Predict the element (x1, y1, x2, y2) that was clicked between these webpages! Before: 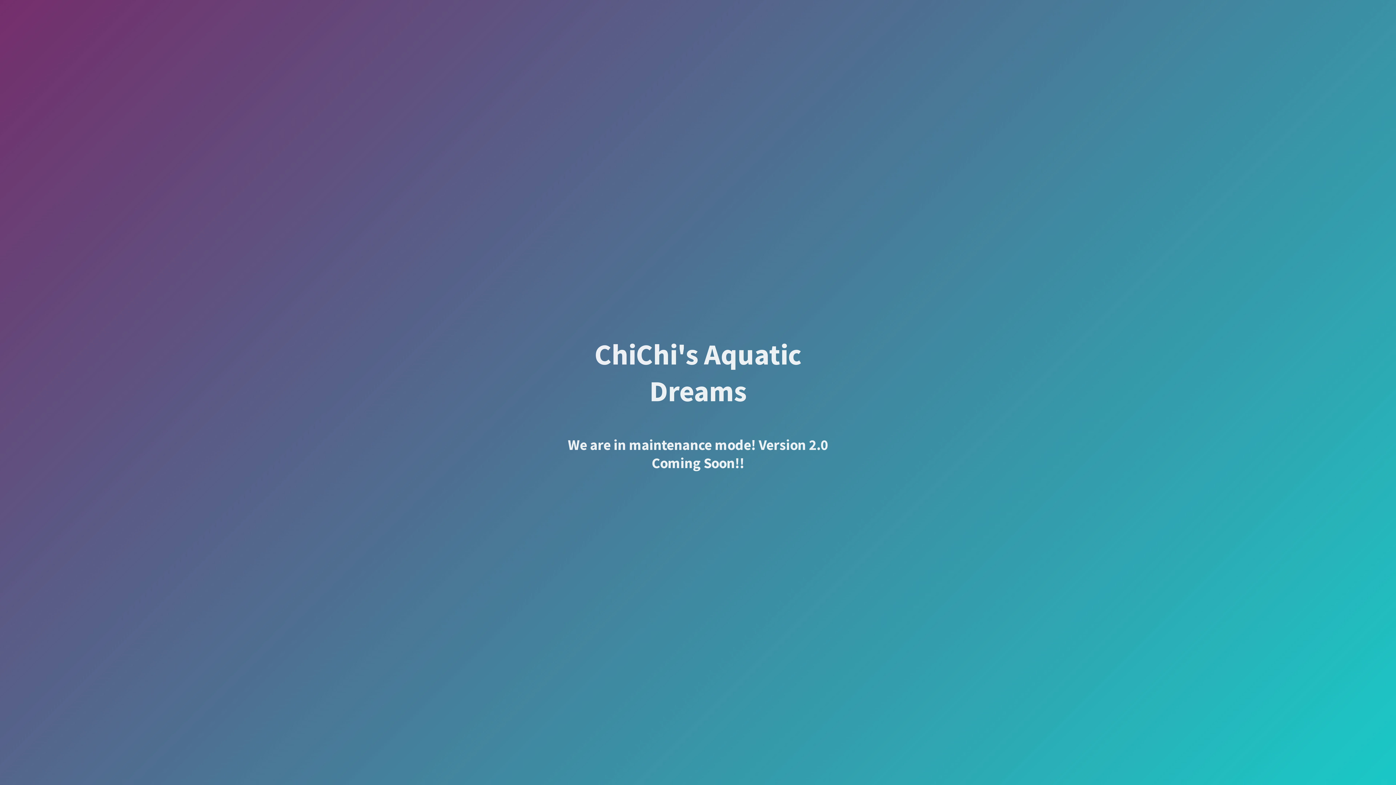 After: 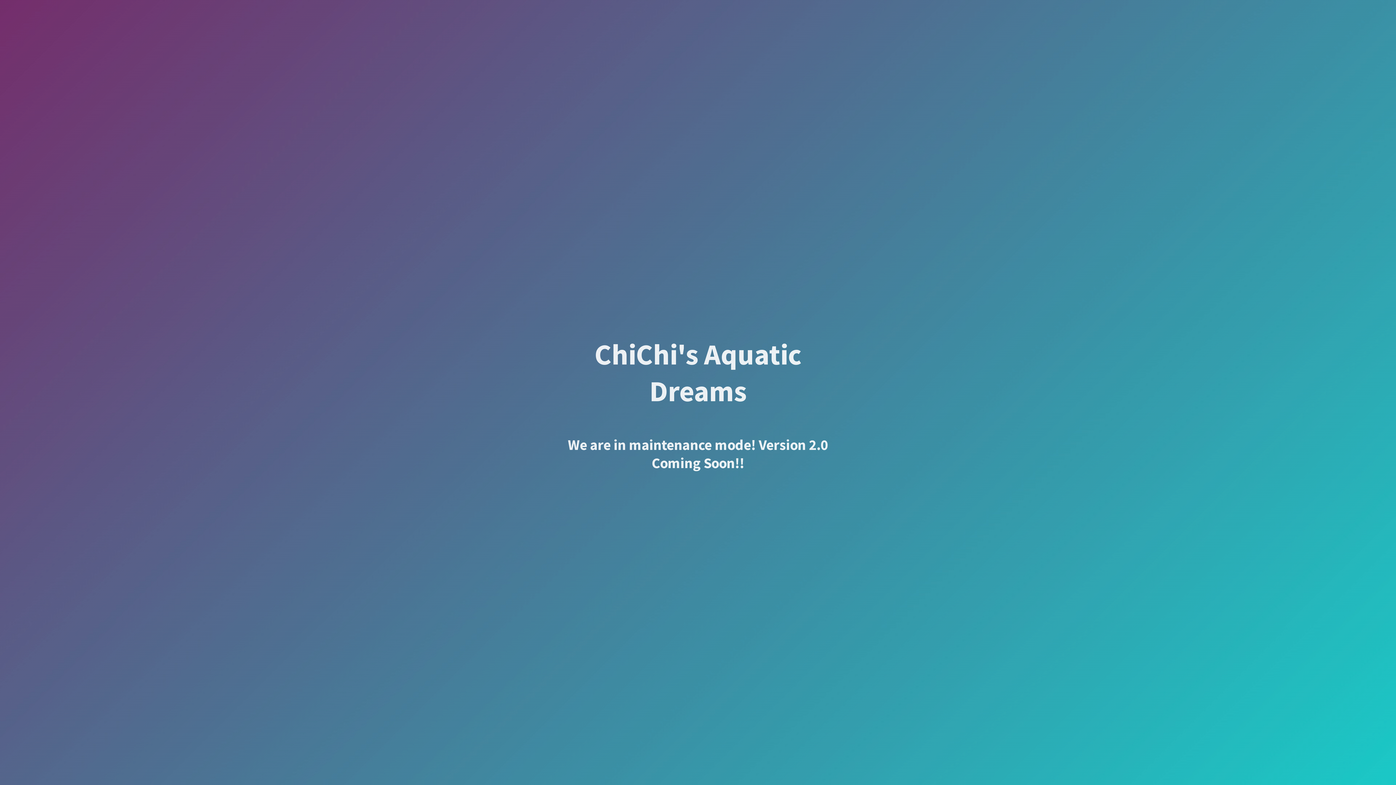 Action: bbox: (558, 387, 837, 404) label: ChiChi's Aquatic Dreams